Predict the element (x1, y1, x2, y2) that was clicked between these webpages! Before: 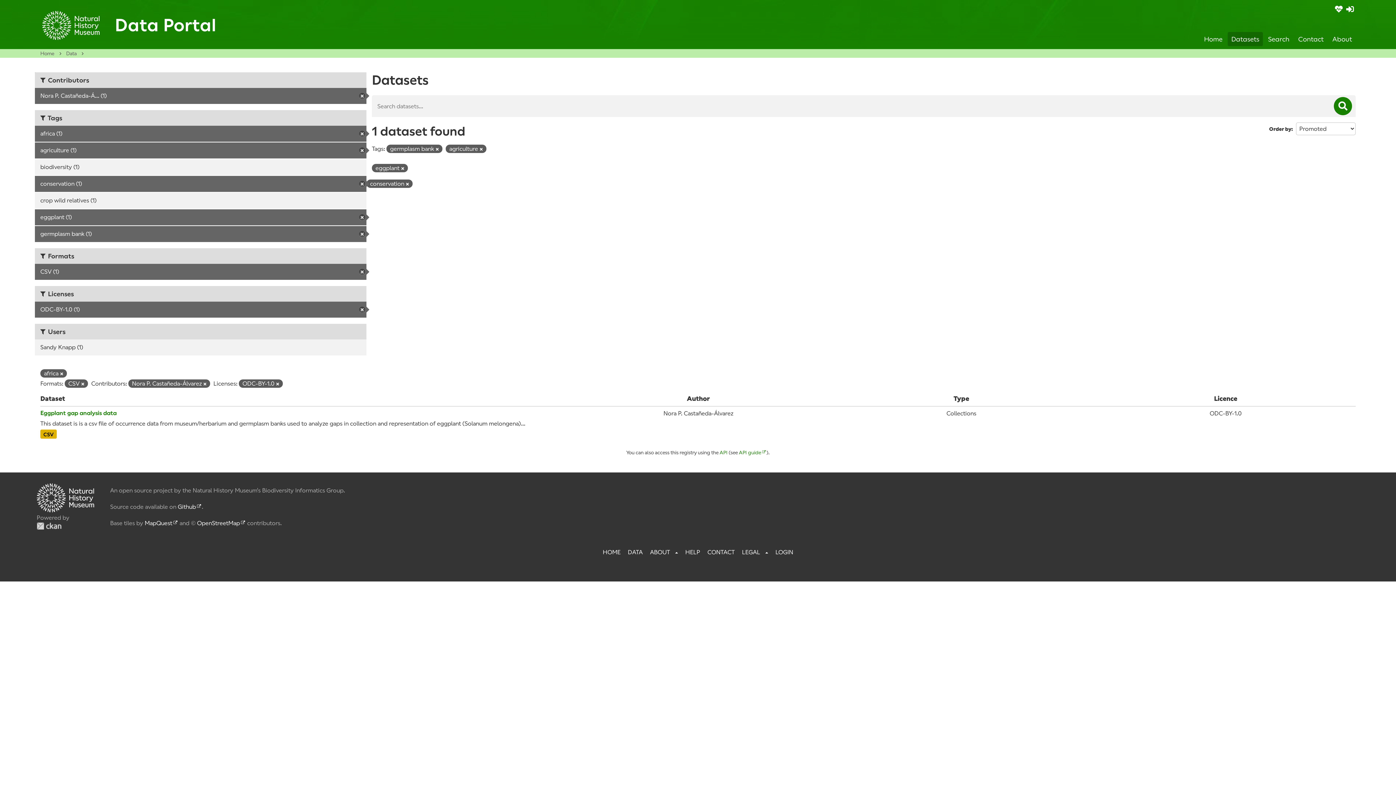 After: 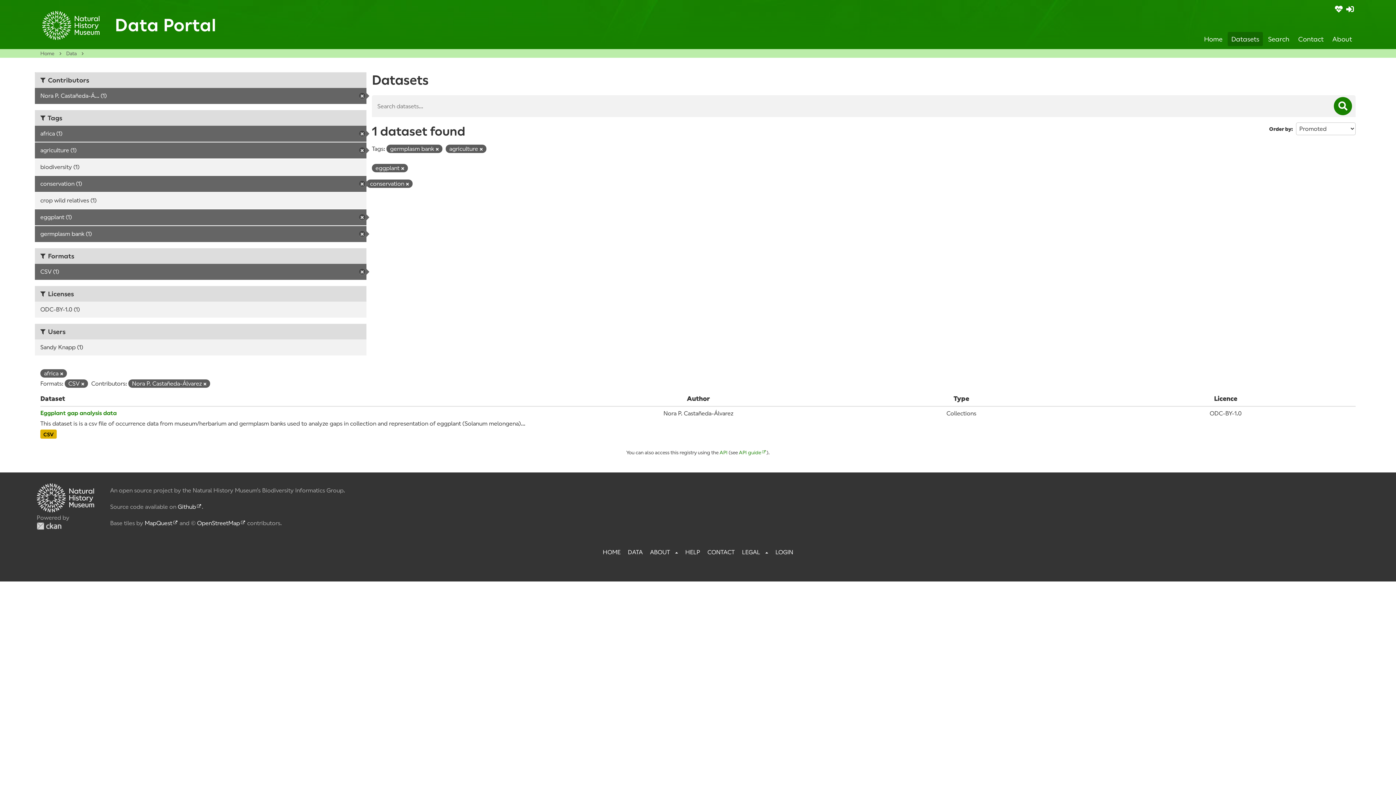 Action: label: Remove bbox: (276, 382, 279, 386)